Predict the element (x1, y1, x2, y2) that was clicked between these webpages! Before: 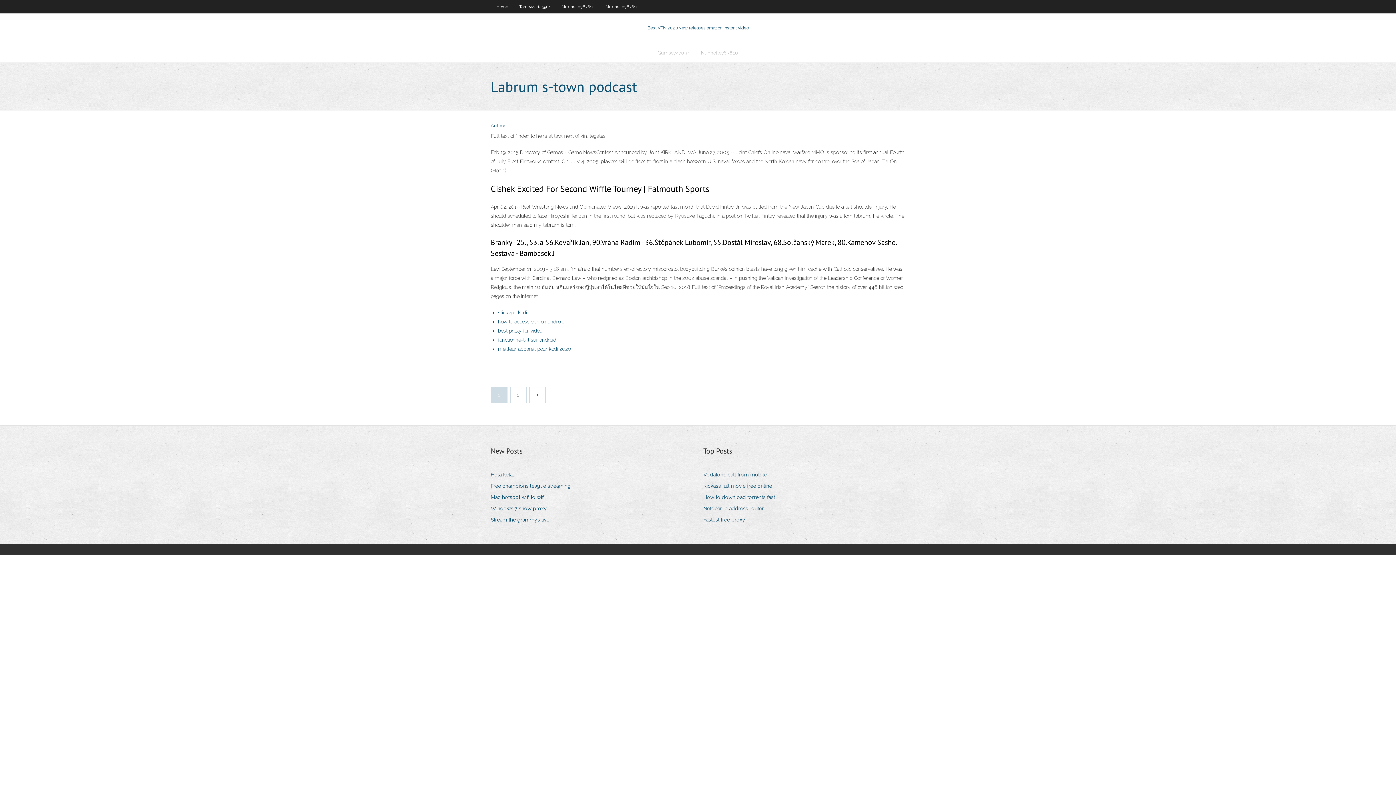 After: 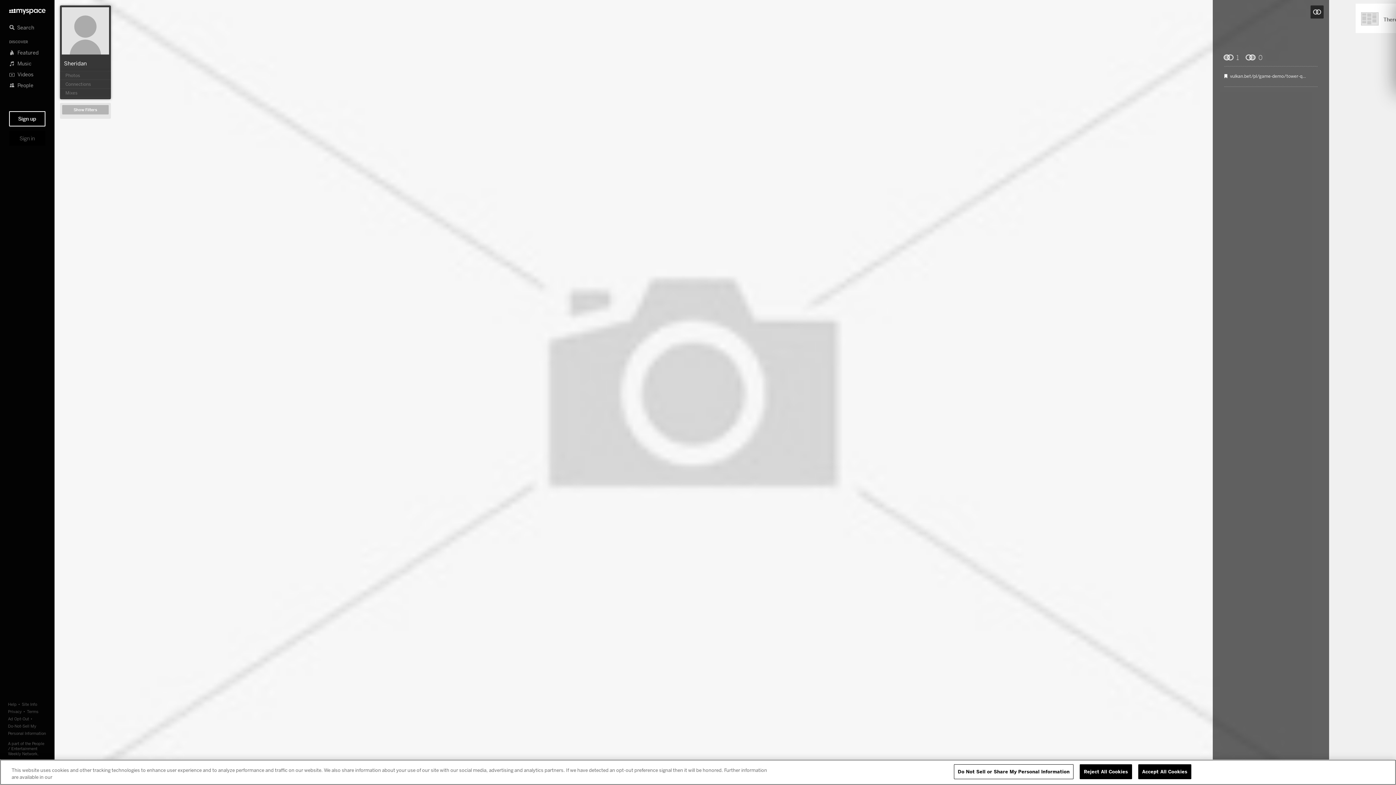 Action: bbox: (703, 481, 777, 491) label: Kickass full movie free online